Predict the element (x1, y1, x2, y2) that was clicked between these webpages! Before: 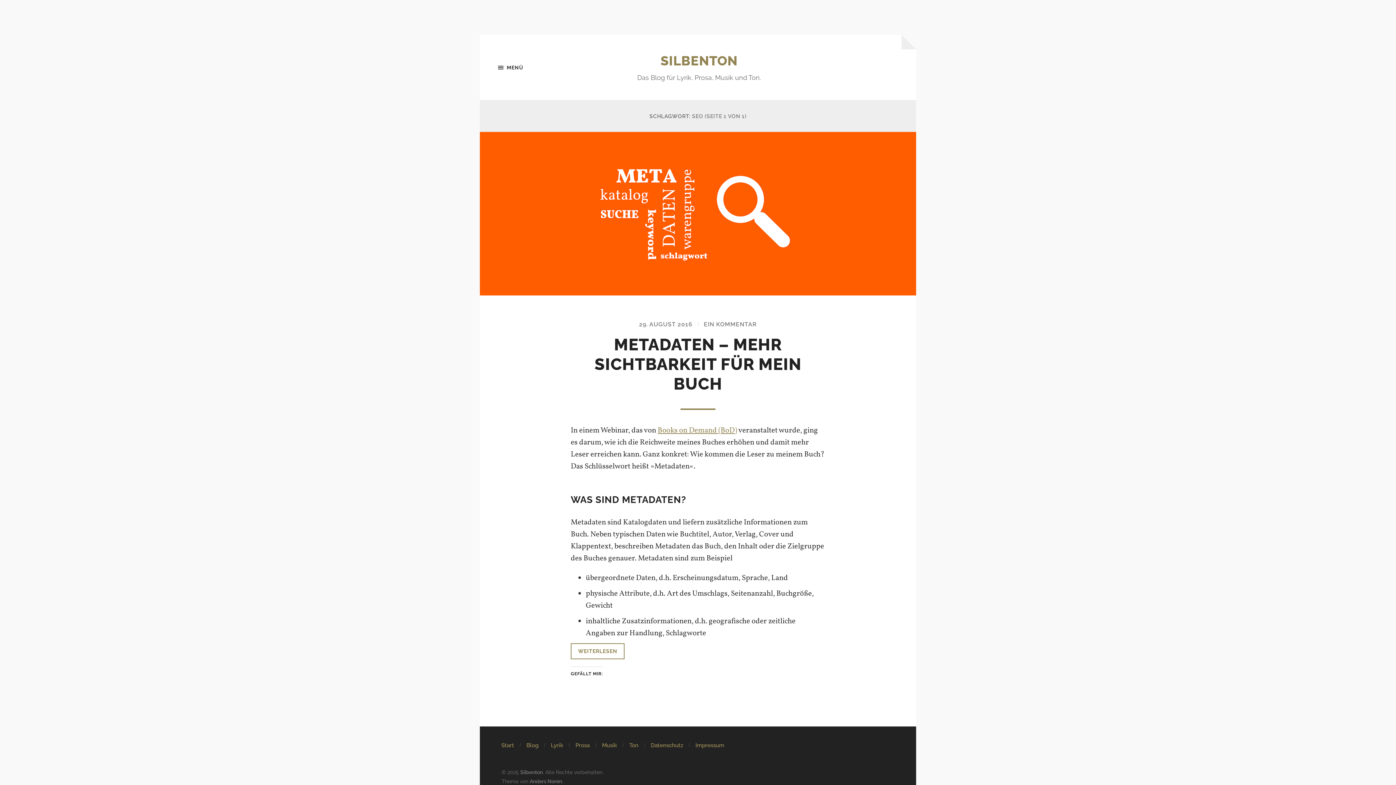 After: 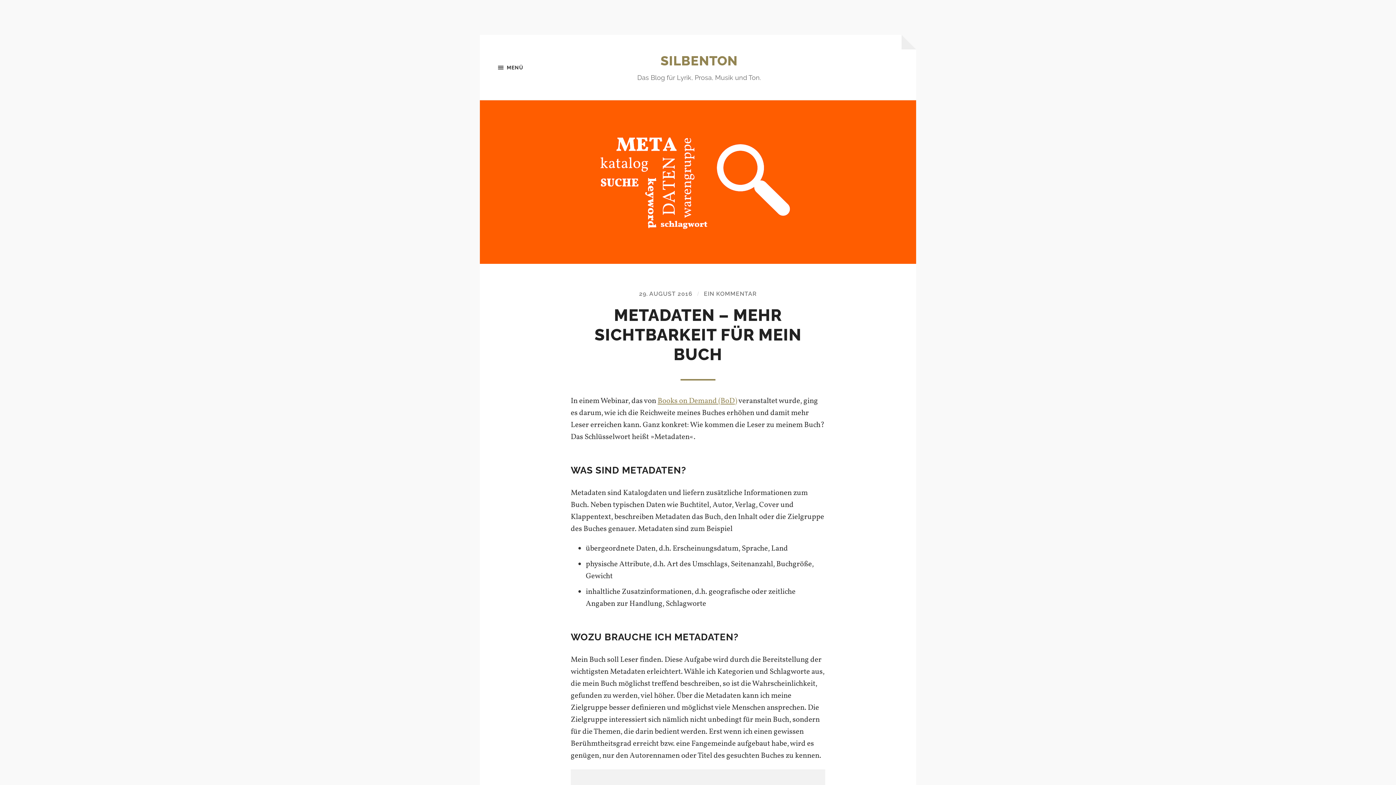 Action: bbox: (480, 132, 916, 295)